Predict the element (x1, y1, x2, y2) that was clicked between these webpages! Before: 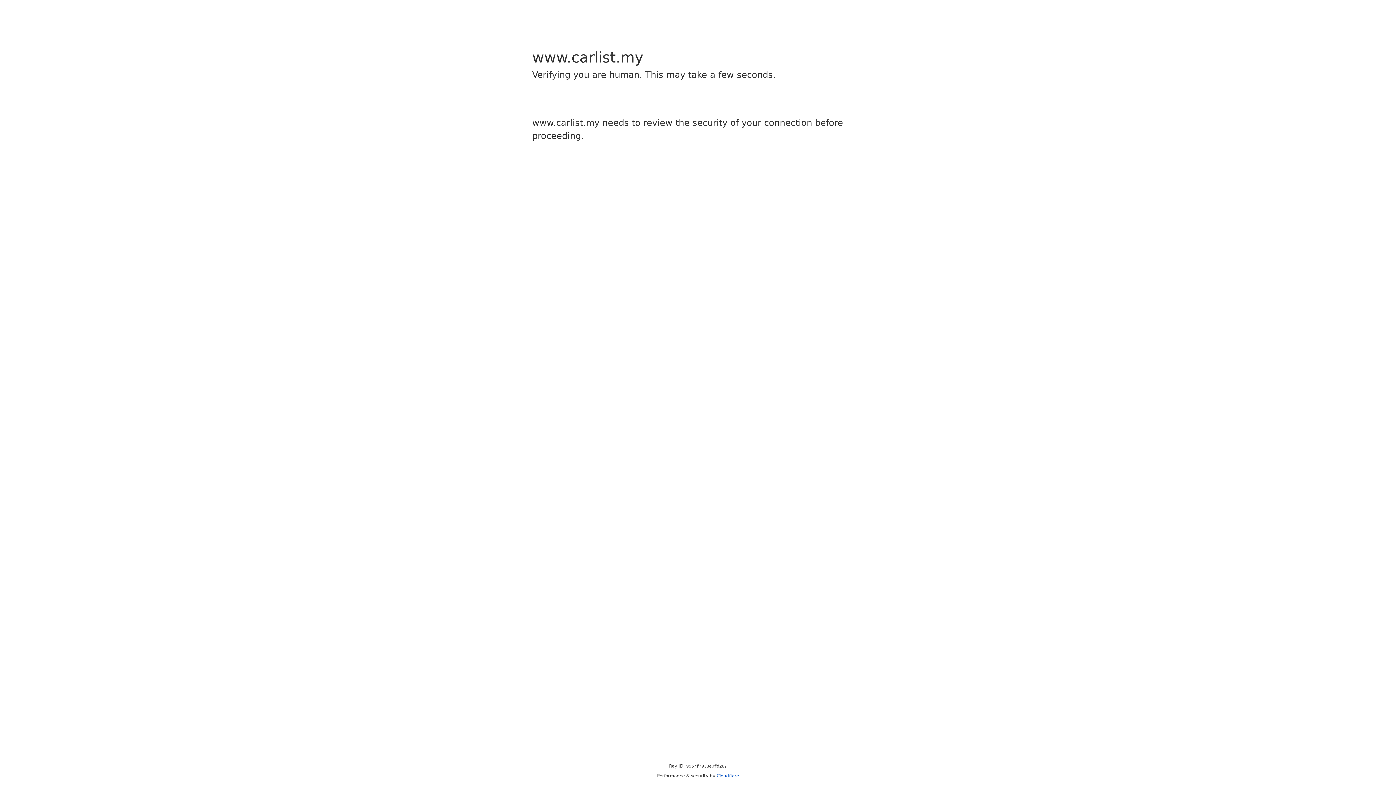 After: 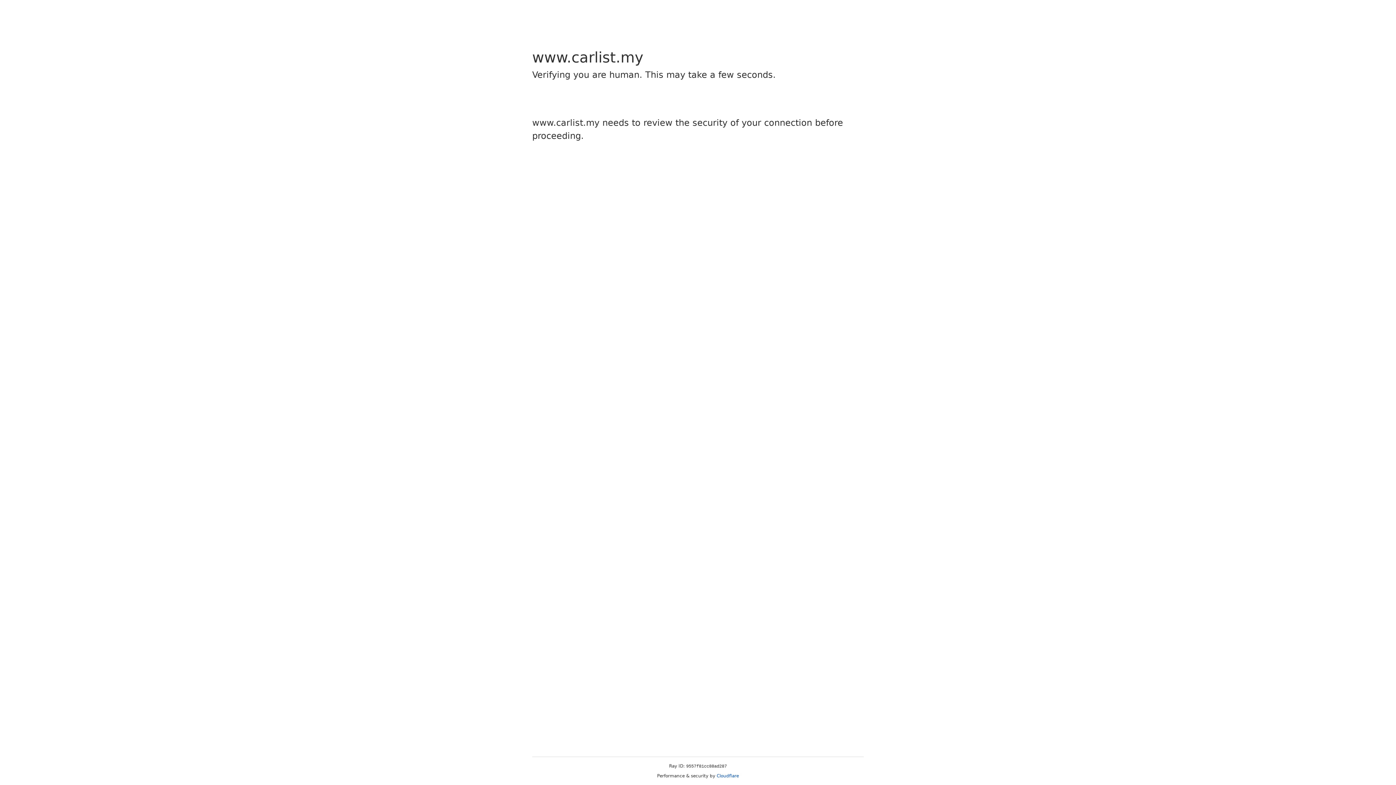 Action: bbox: (716, 773, 739, 778) label: Cloudflare